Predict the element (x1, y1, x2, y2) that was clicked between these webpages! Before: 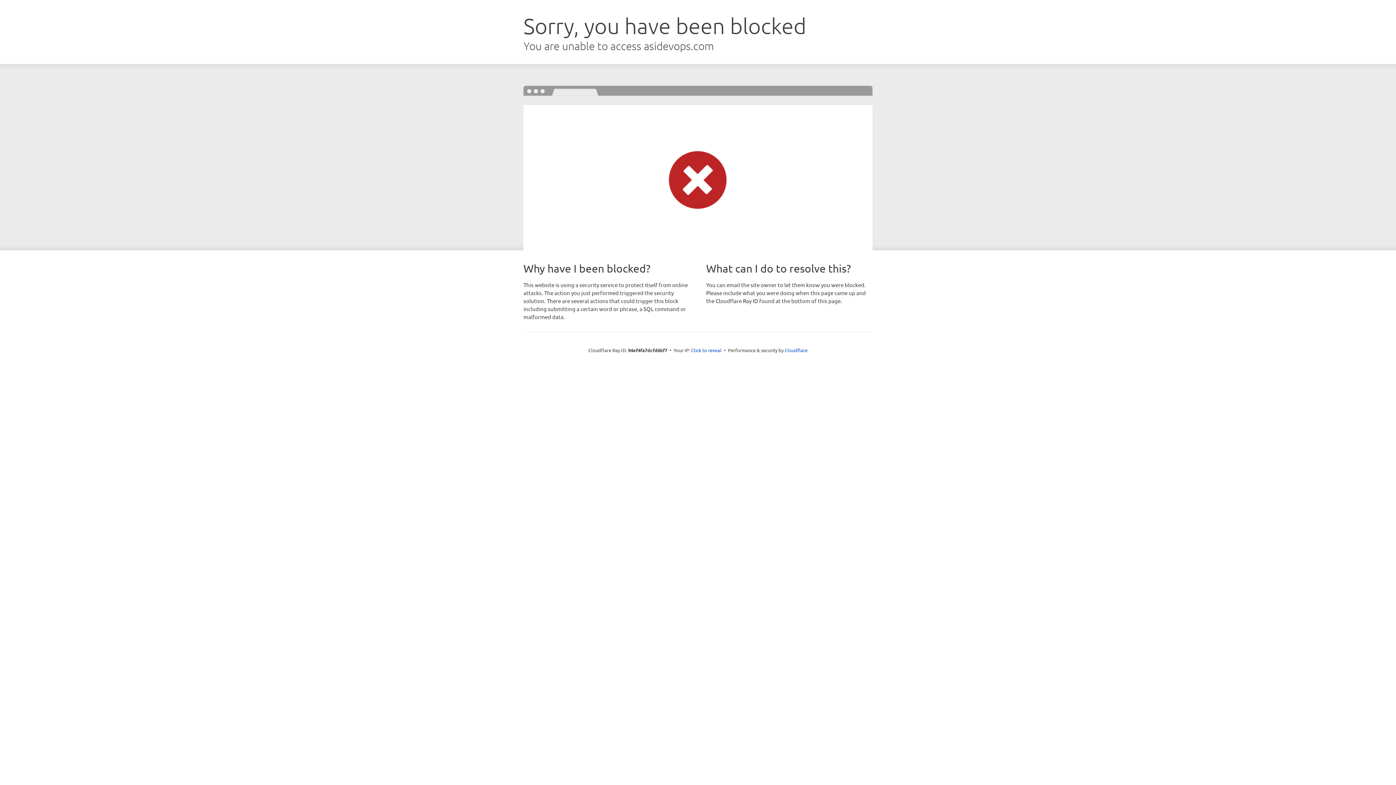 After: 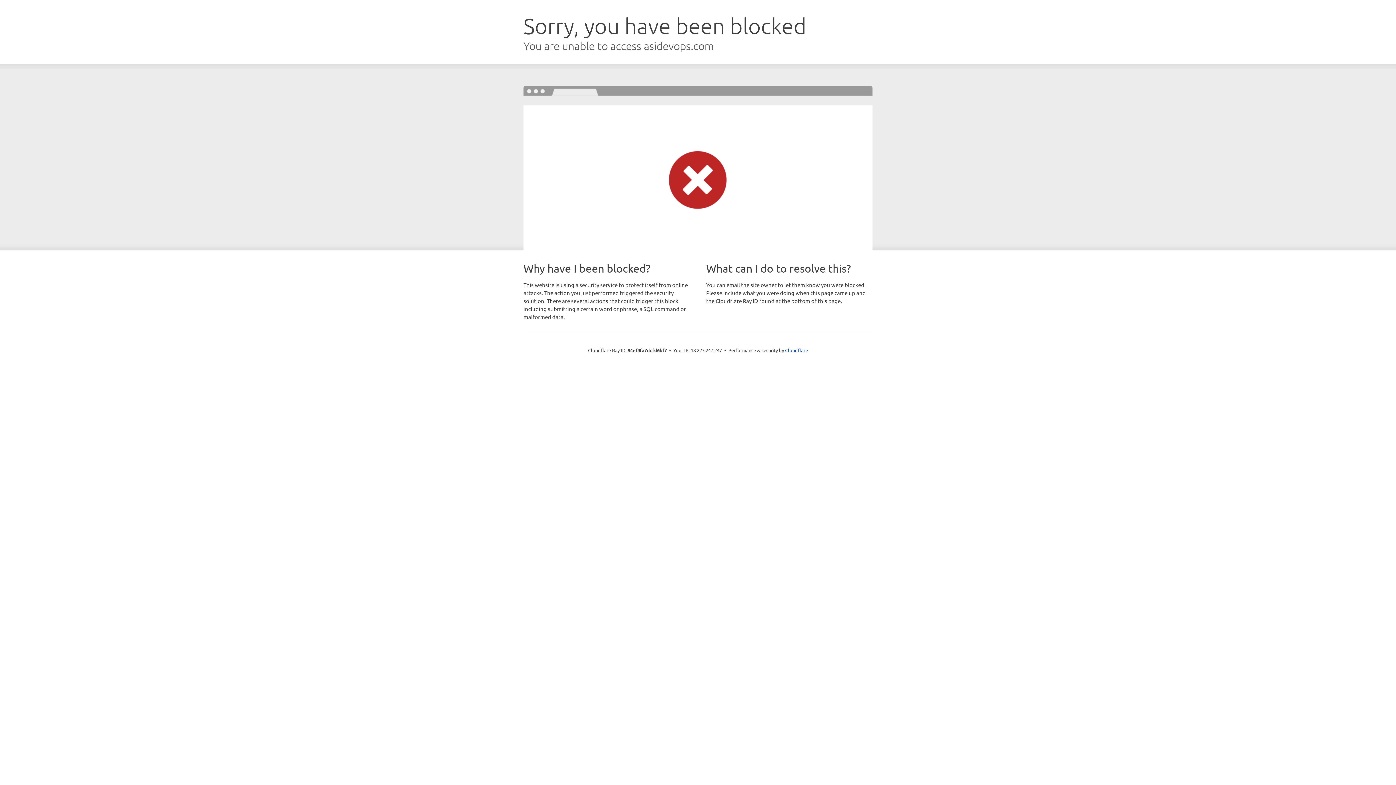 Action: label: Click to reveal bbox: (691, 346, 721, 353)